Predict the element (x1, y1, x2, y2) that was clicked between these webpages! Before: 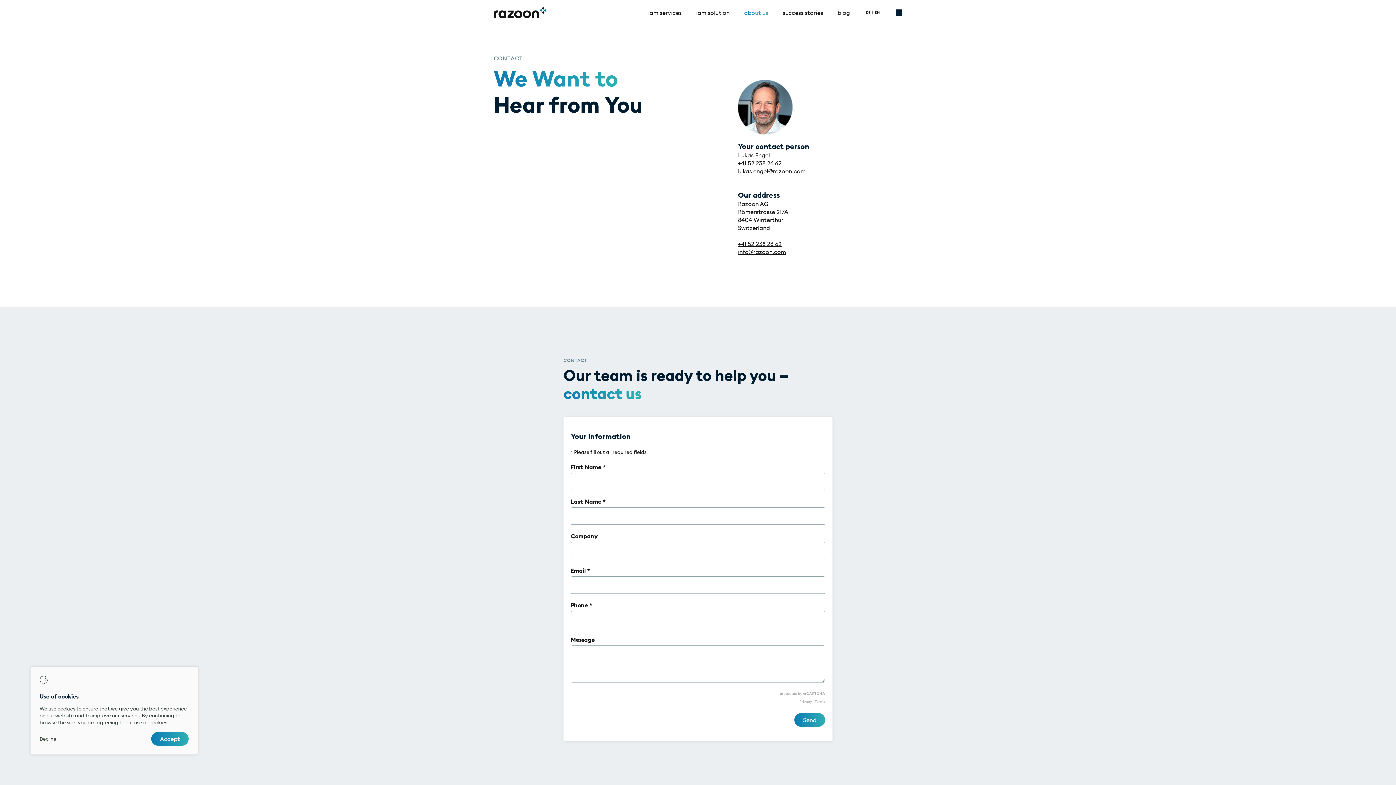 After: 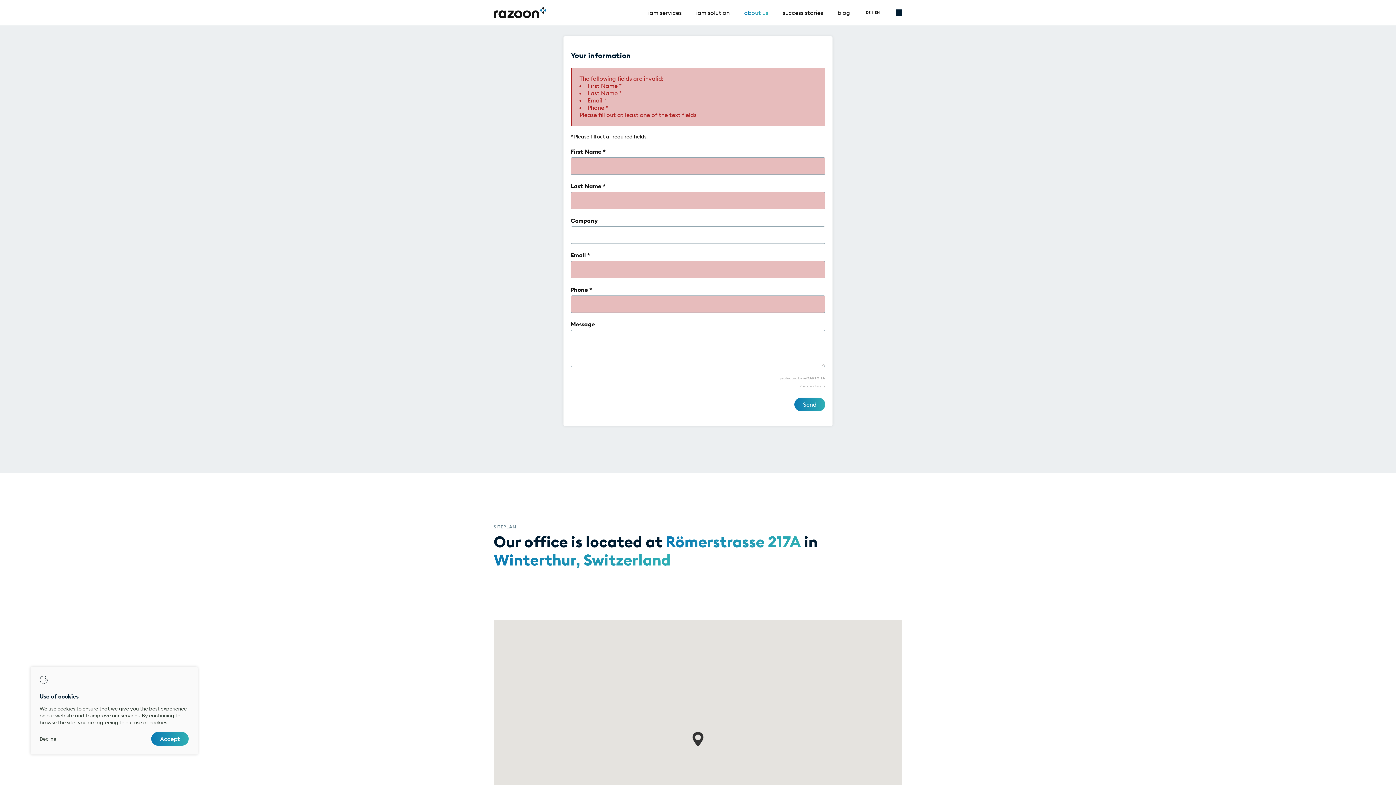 Action: bbox: (794, 713, 825, 727) label: Send